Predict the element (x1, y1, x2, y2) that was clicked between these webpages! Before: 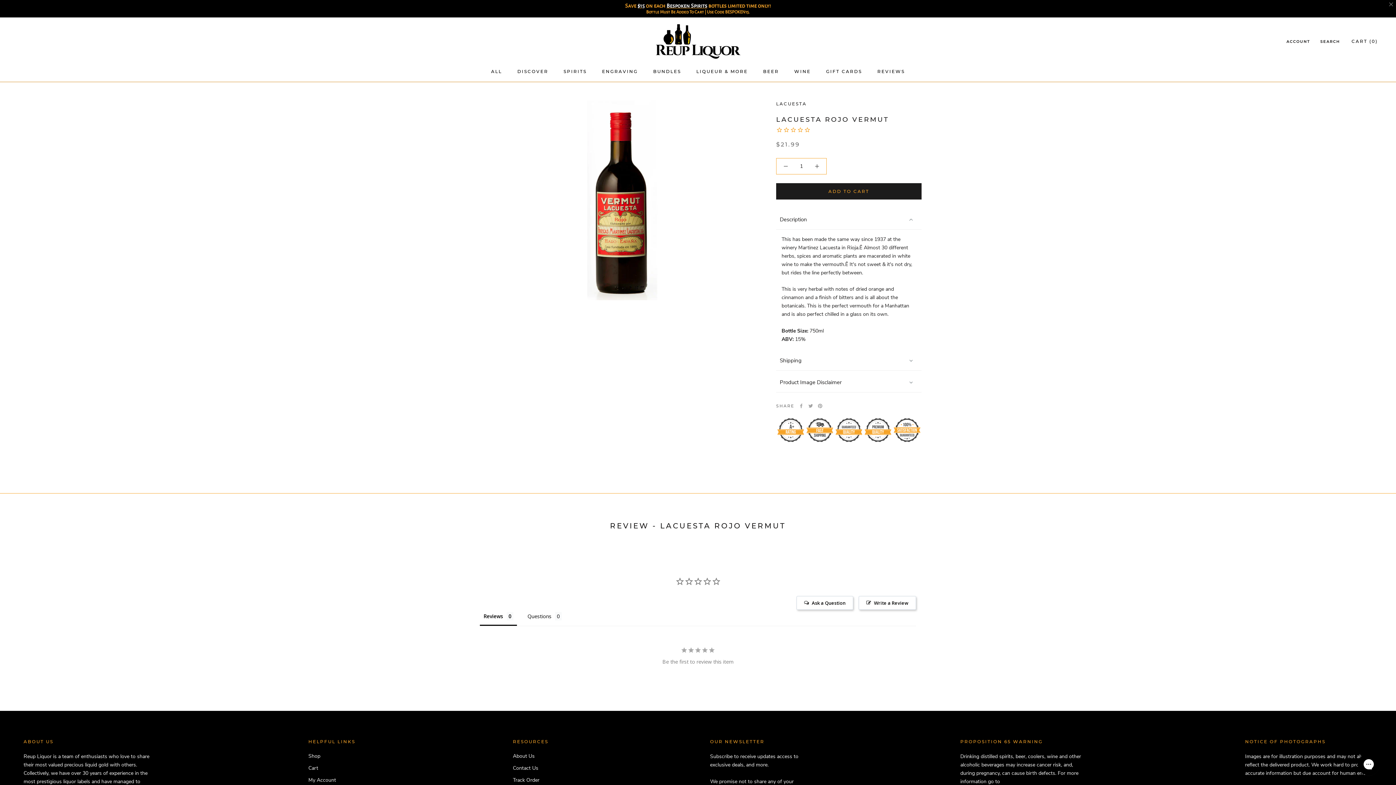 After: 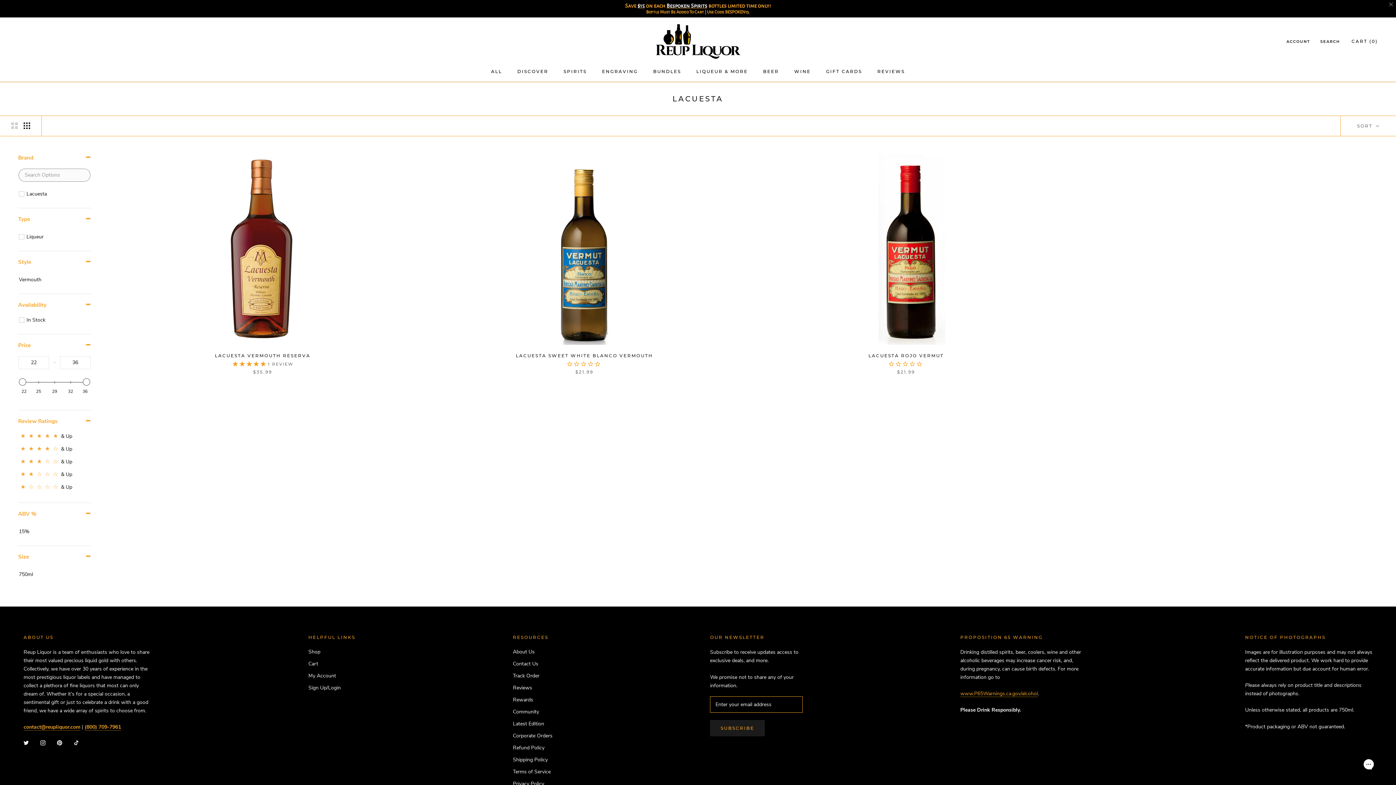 Action: label: LACUESTA bbox: (776, 100, 806, 106)